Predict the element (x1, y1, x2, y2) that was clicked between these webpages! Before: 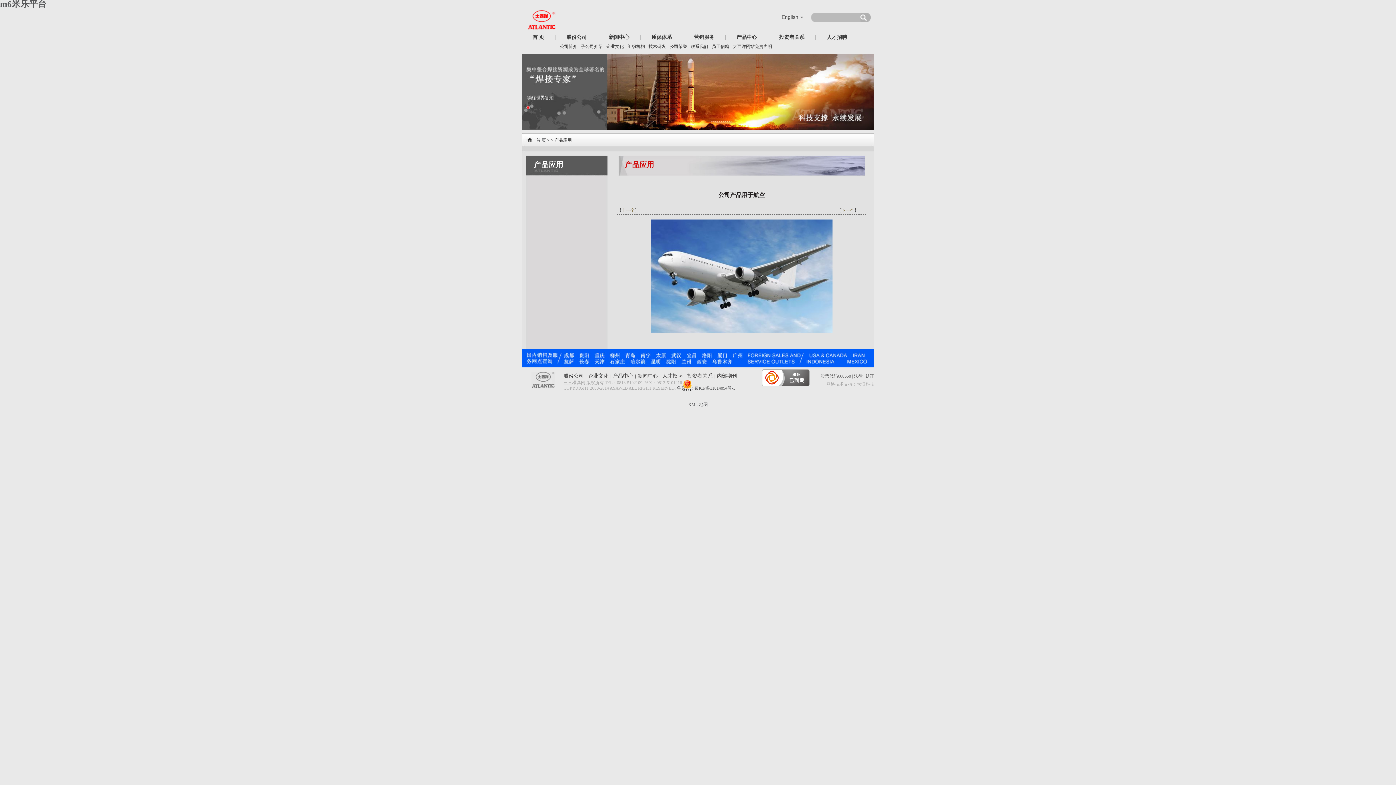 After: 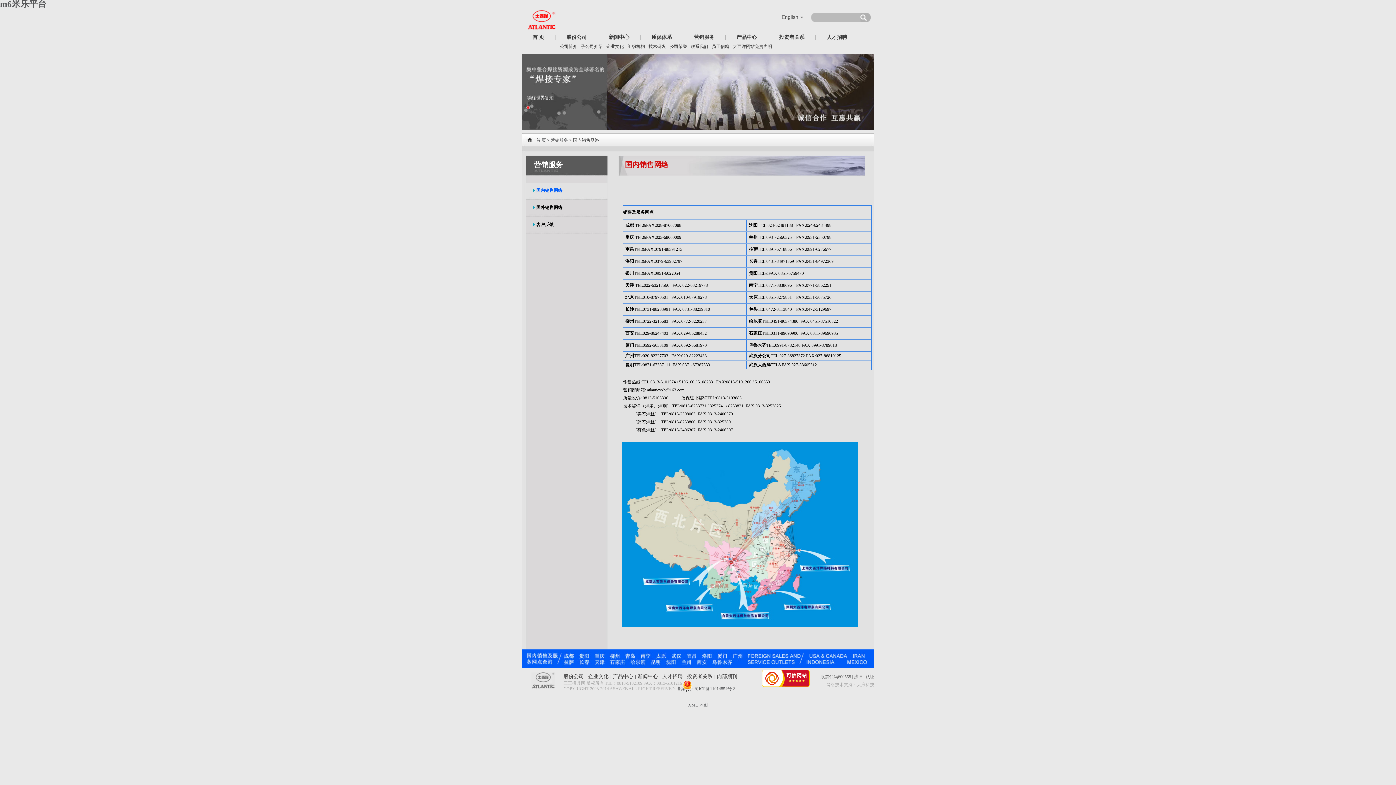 Action: bbox: (683, 34, 725, 40) label: 营销服务